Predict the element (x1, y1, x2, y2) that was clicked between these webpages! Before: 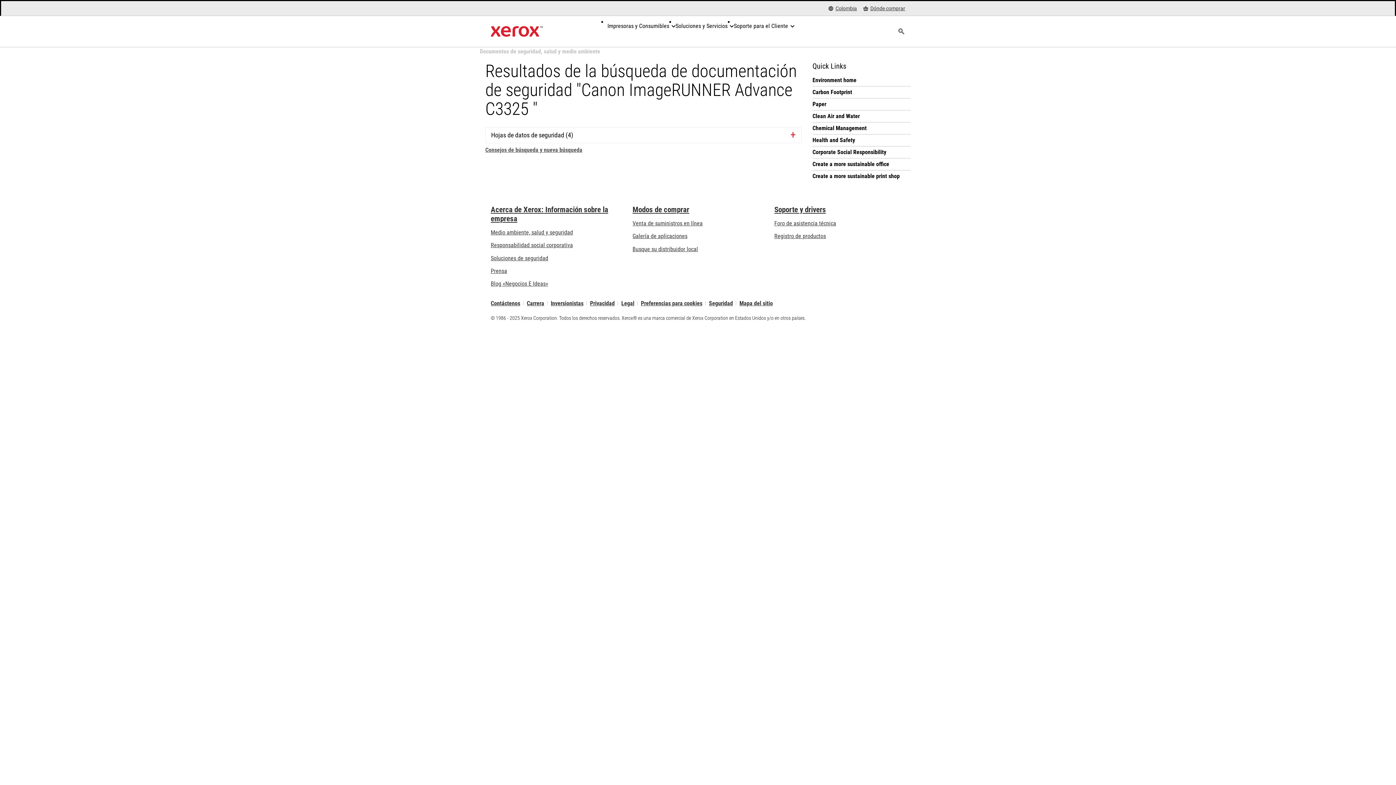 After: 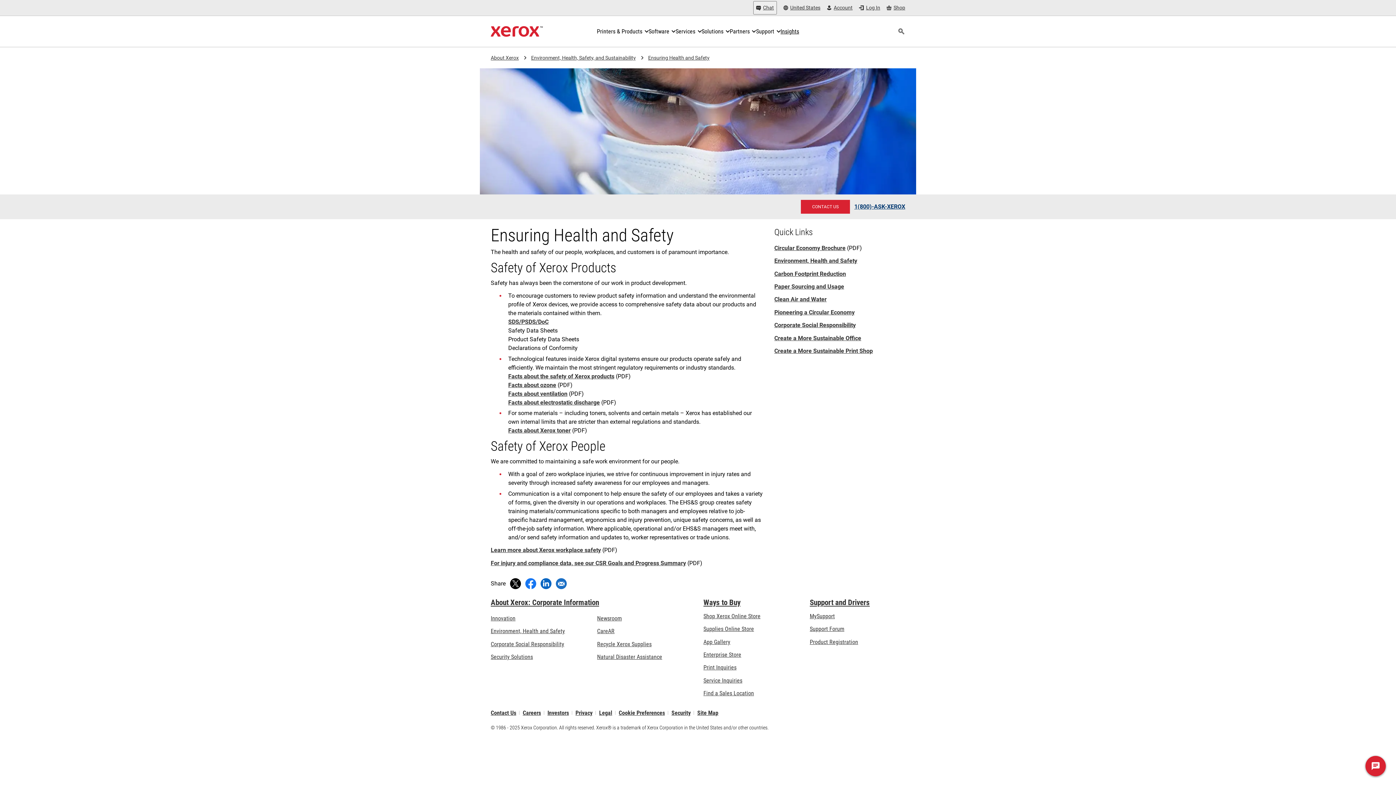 Action: bbox: (812, 136, 910, 144) label: Health and Safety